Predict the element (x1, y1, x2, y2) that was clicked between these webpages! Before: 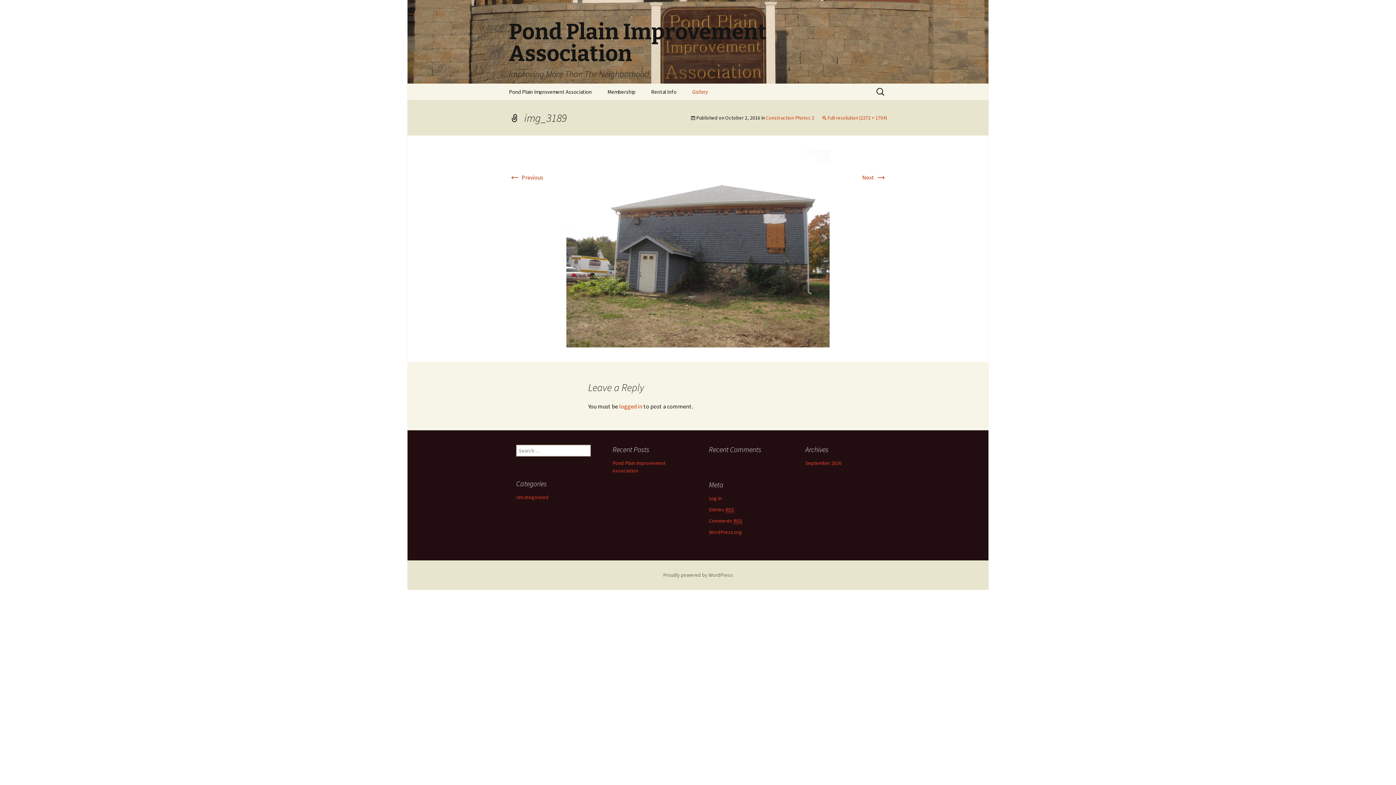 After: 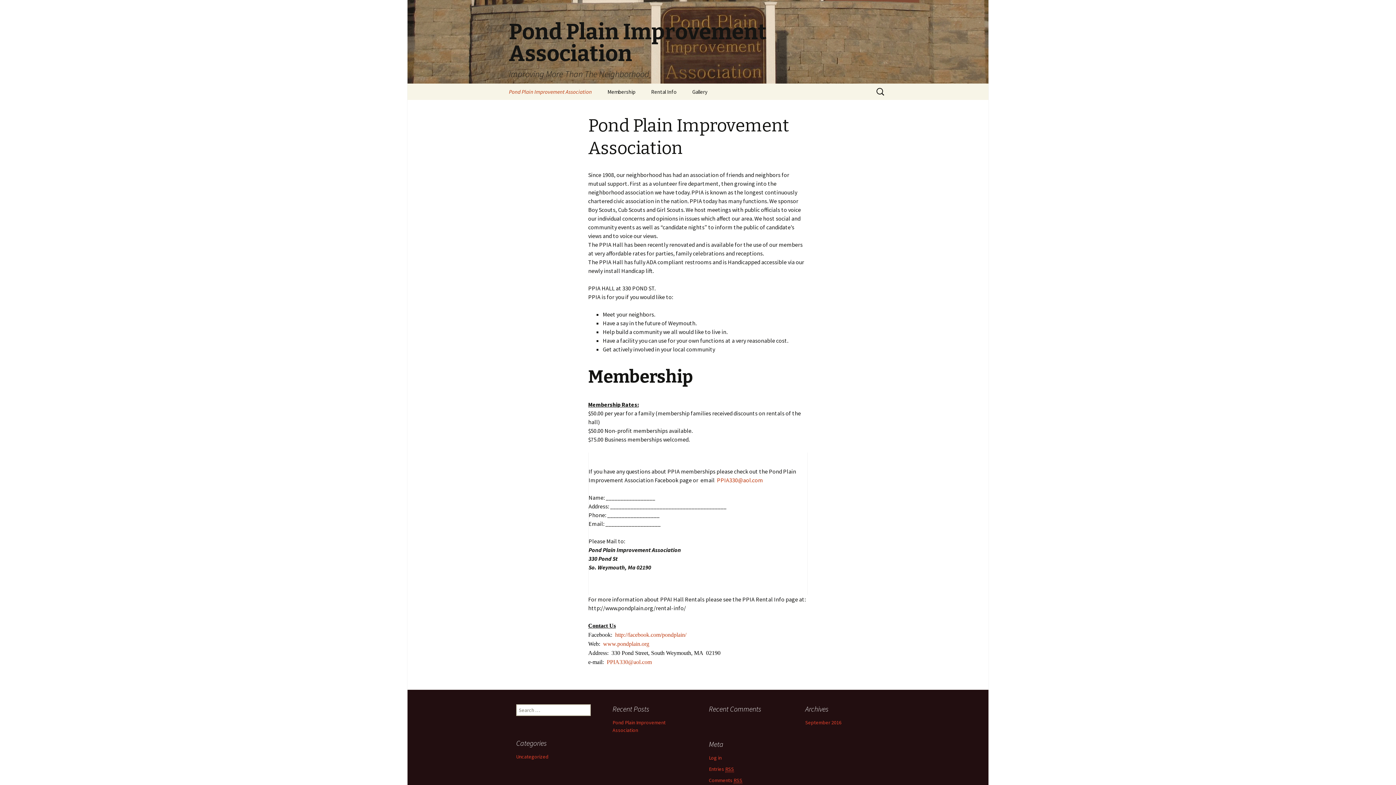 Action: label: Pond Plain Improvement Association
Improving More Than The Neighborhood bbox: (501, 0, 894, 83)